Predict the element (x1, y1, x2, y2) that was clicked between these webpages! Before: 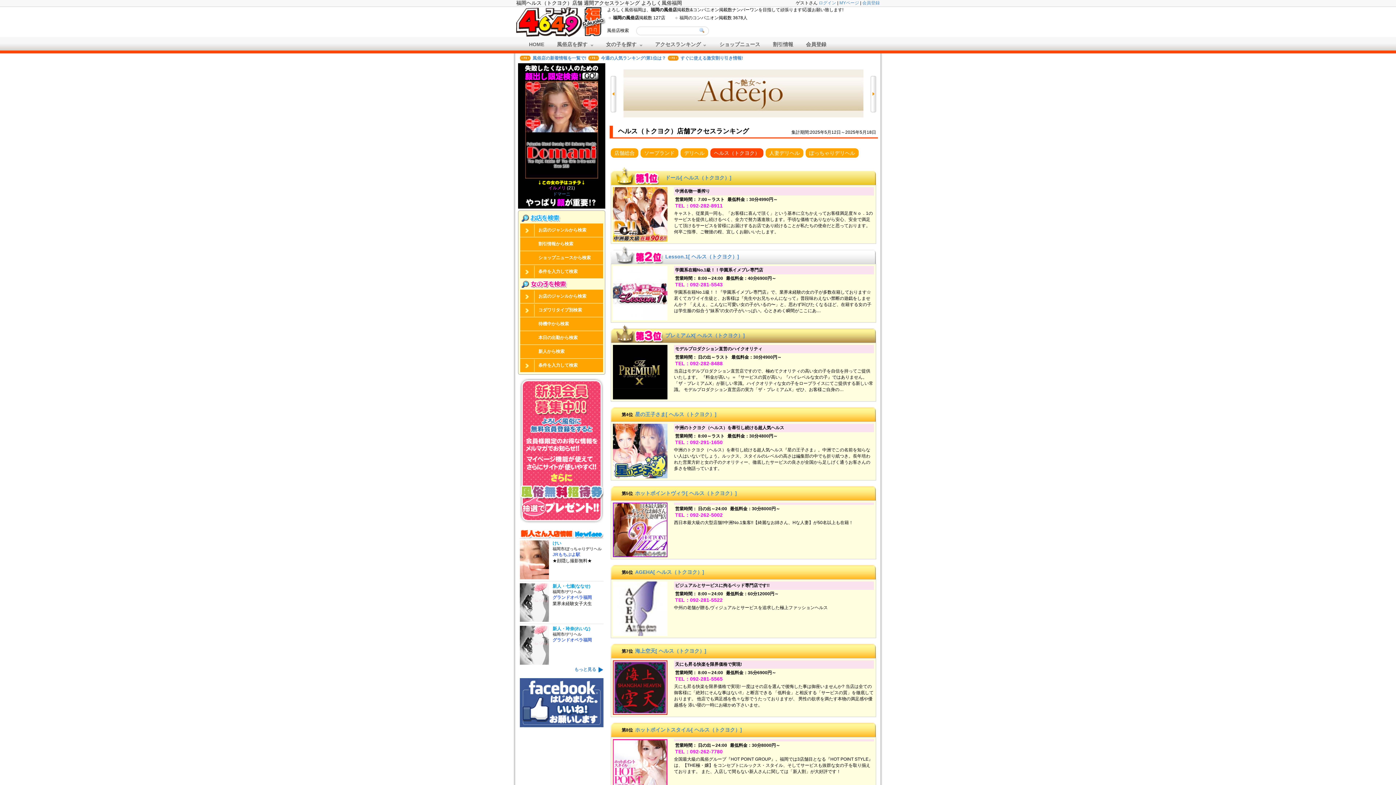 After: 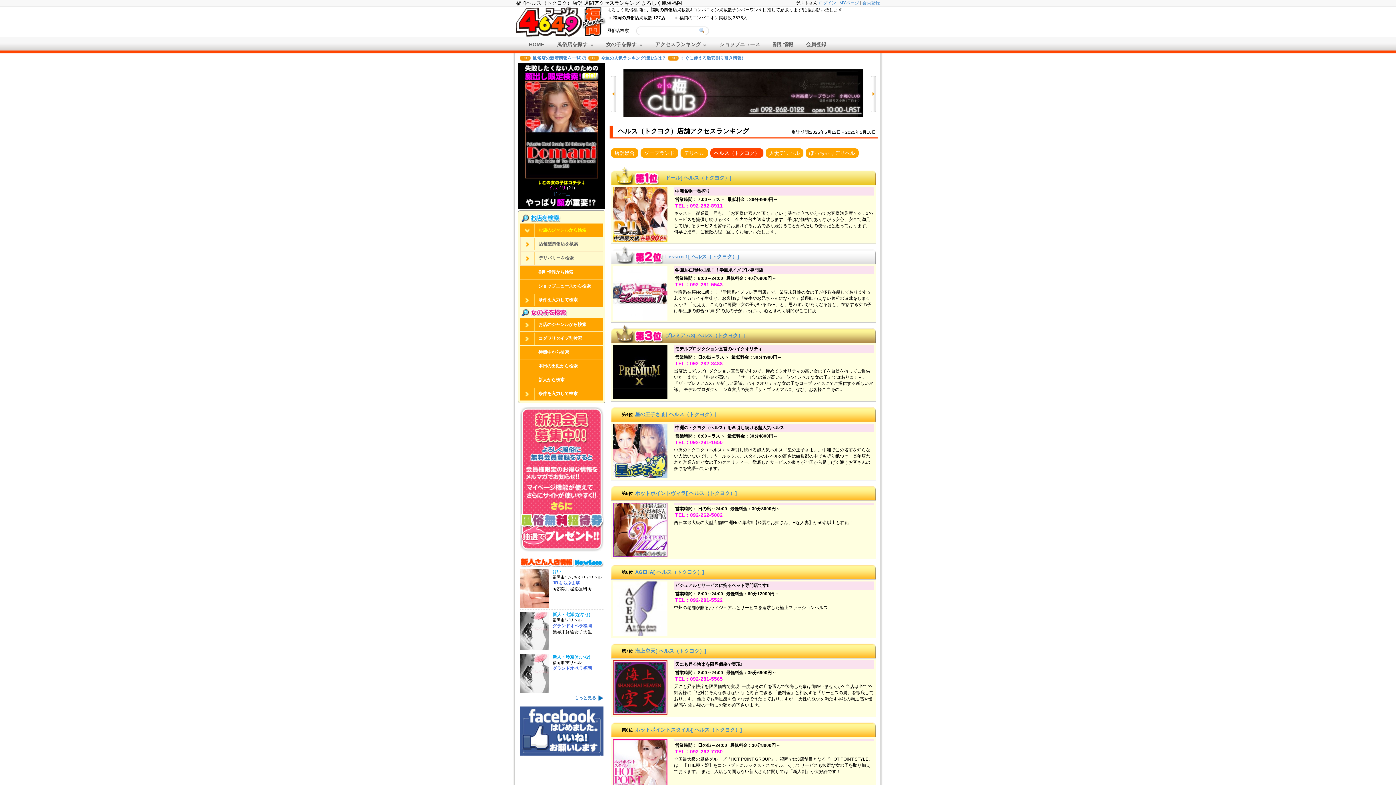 Action: bbox: (520, 223, 603, 237) label: お店のジャンルから検索